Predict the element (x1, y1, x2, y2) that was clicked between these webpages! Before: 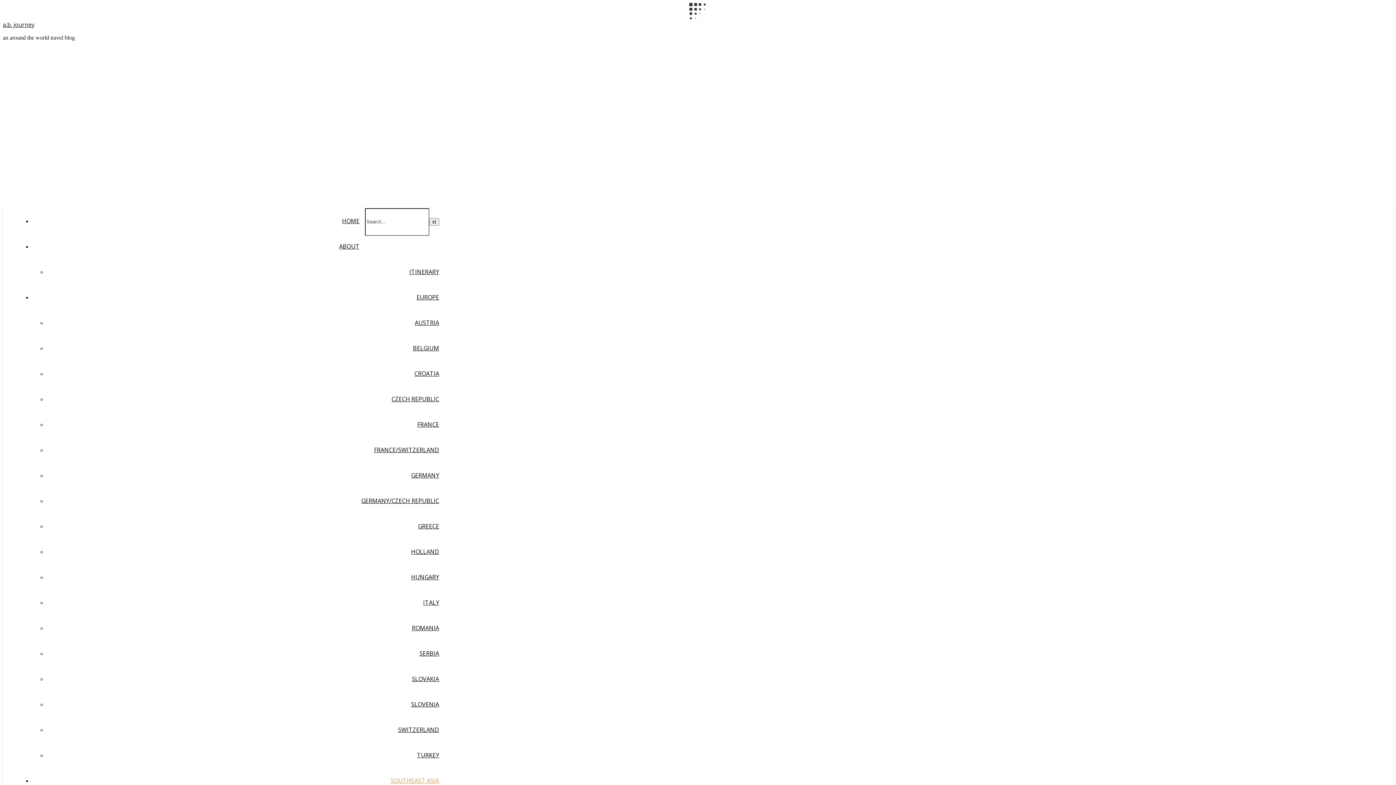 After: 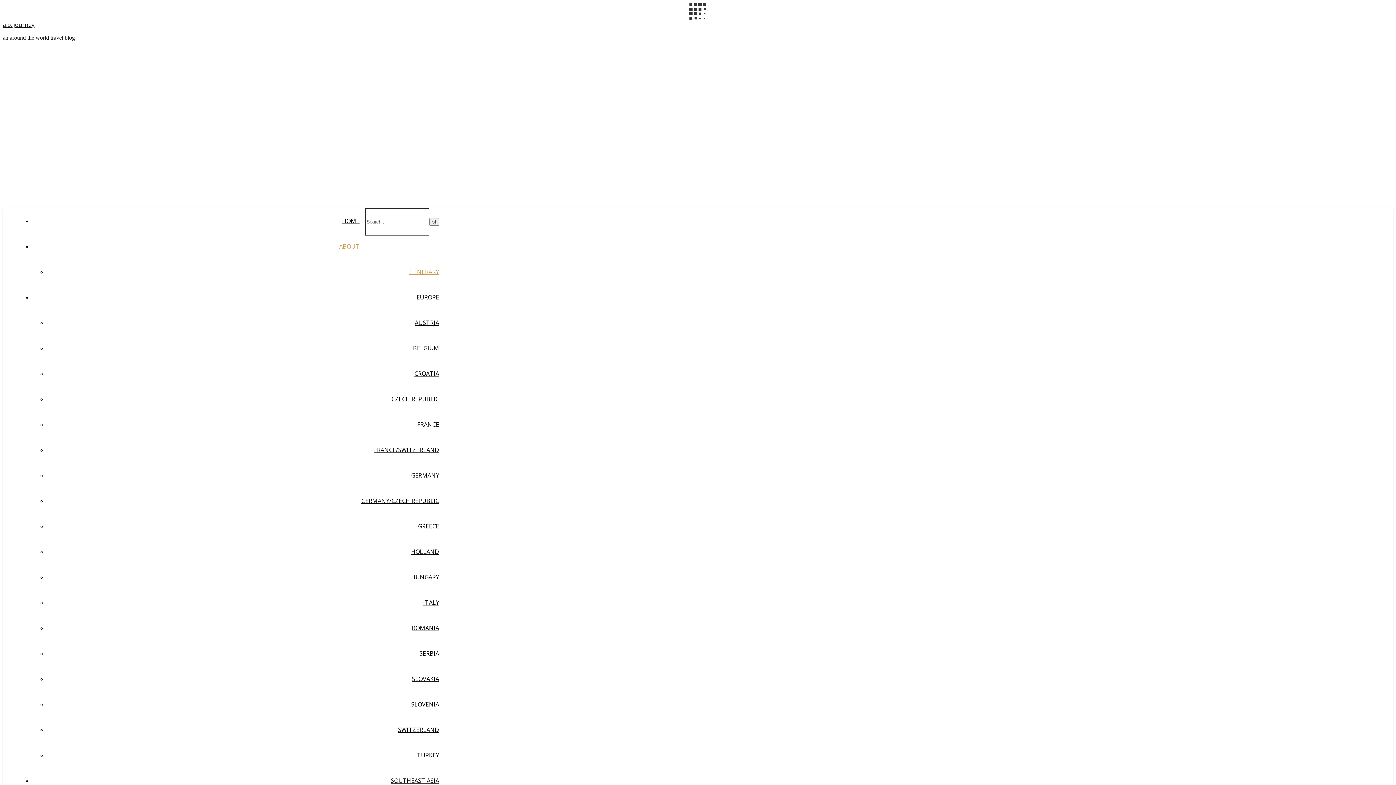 Action: label: ITINERARY bbox: (409, 268, 439, 276)